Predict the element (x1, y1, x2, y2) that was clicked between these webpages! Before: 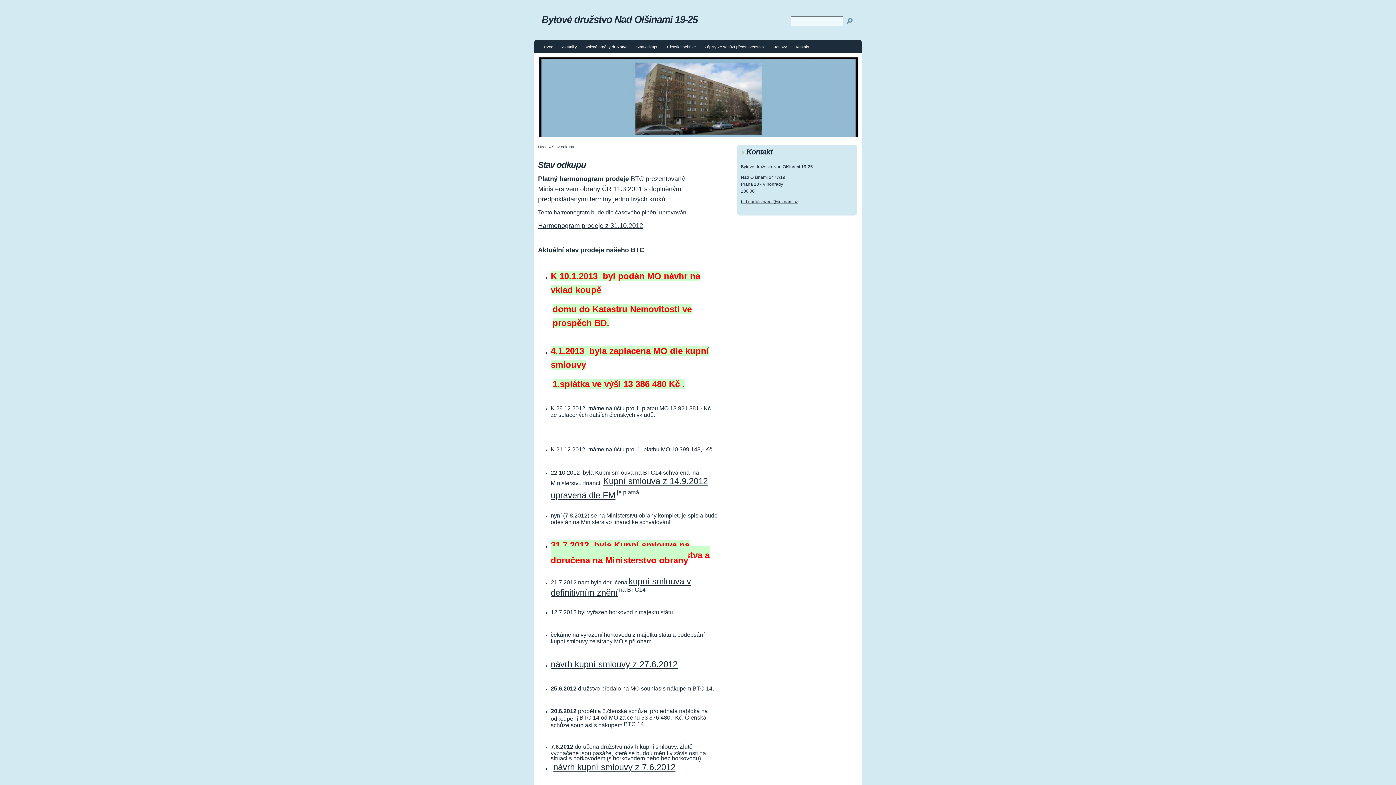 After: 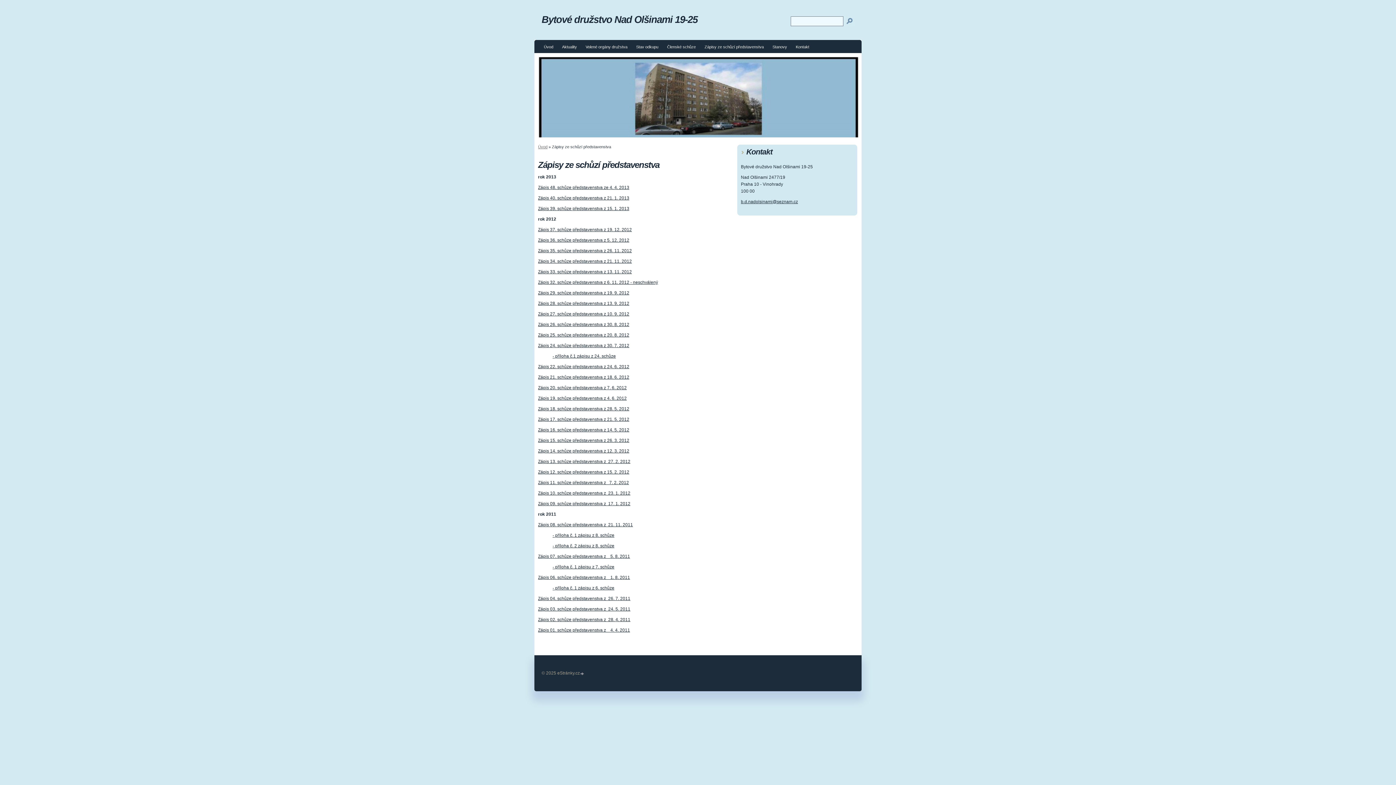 Action: bbox: (700, 42, 768, 53) label: Zápisy ze schůzí představenstva